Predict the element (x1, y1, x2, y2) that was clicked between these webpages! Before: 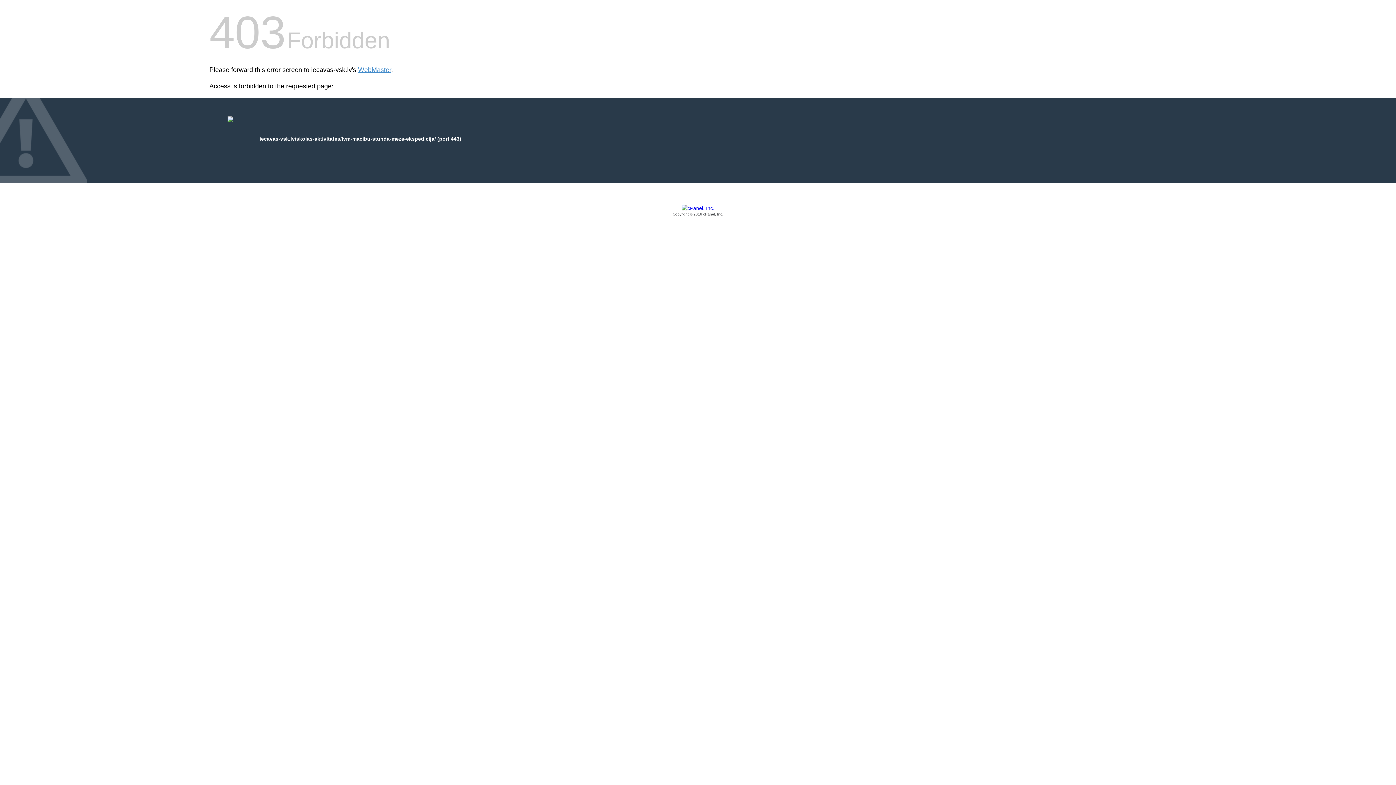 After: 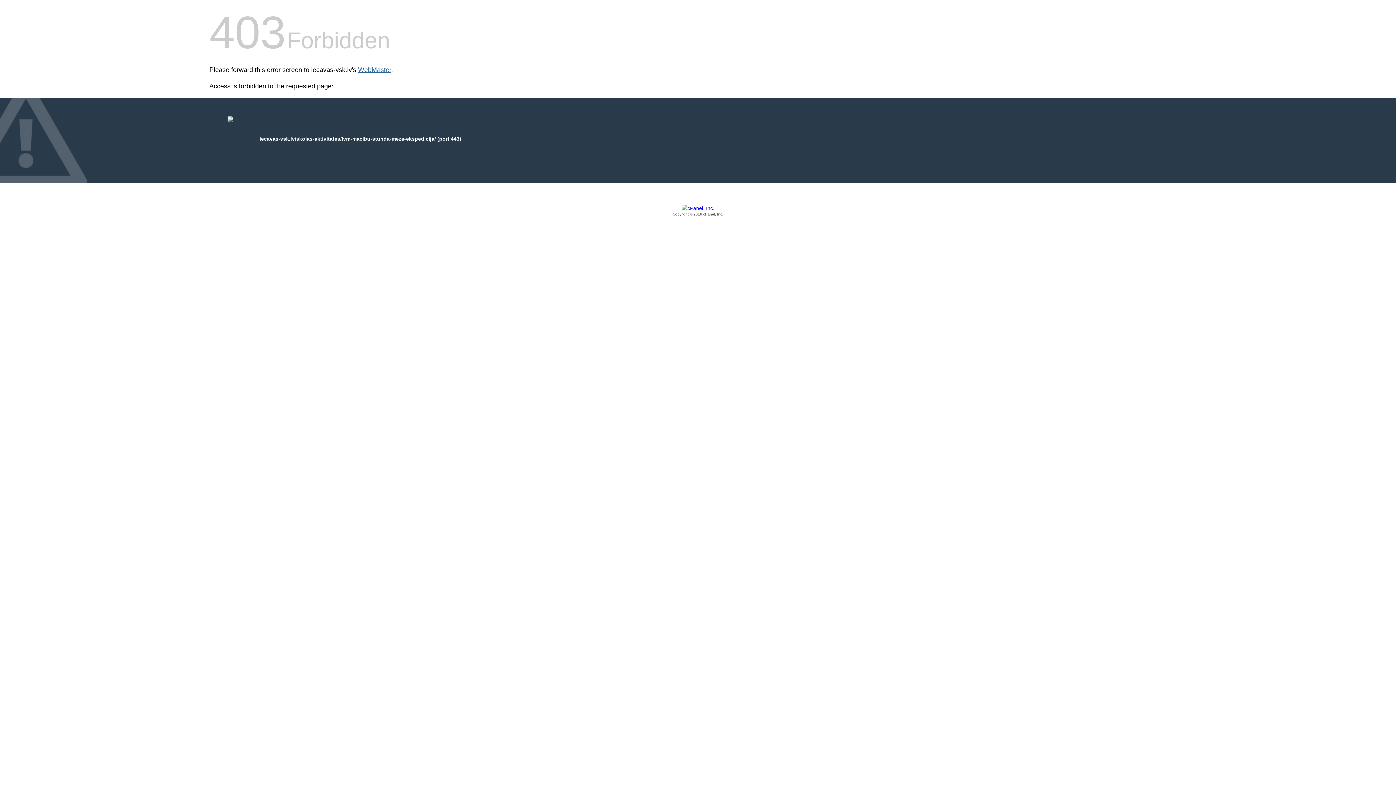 Action: label: WebMaster bbox: (358, 66, 391, 73)